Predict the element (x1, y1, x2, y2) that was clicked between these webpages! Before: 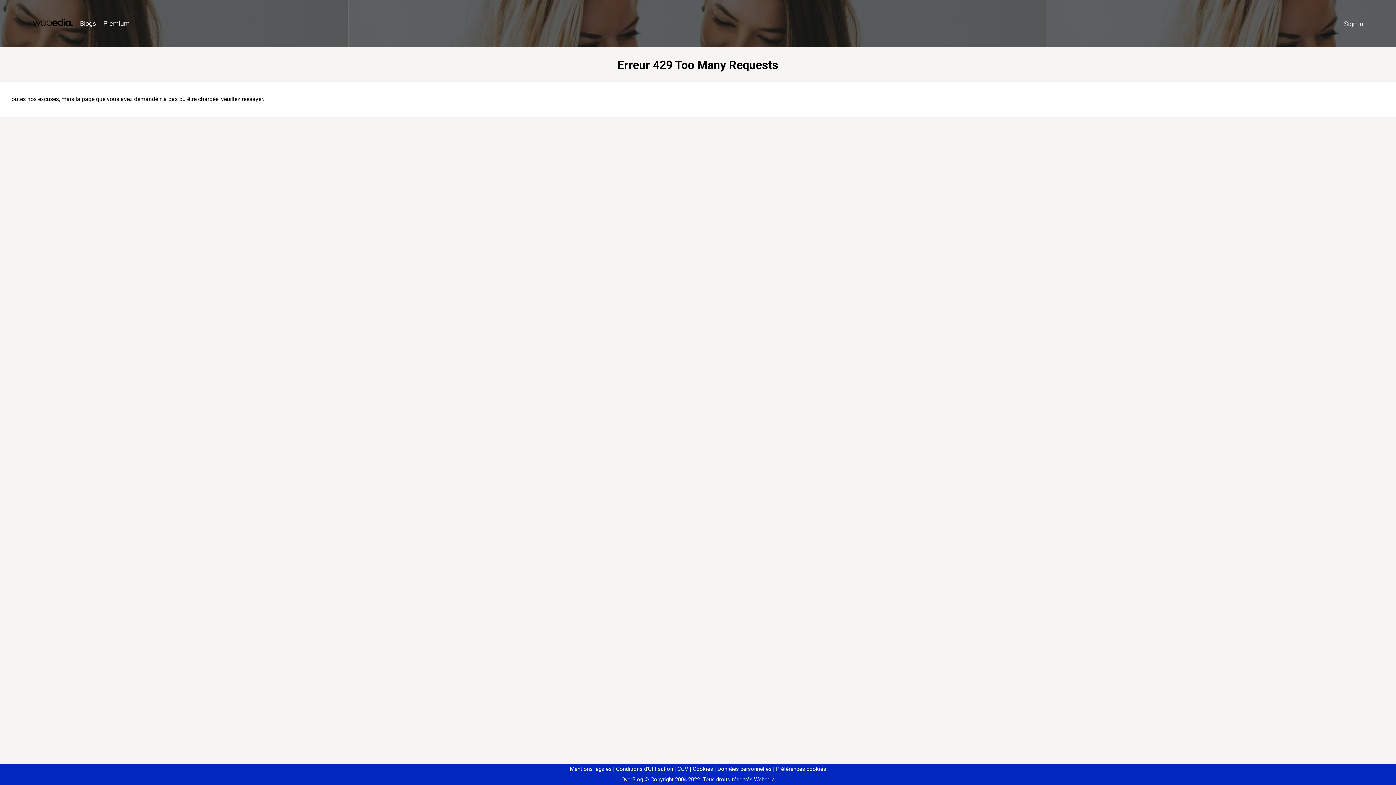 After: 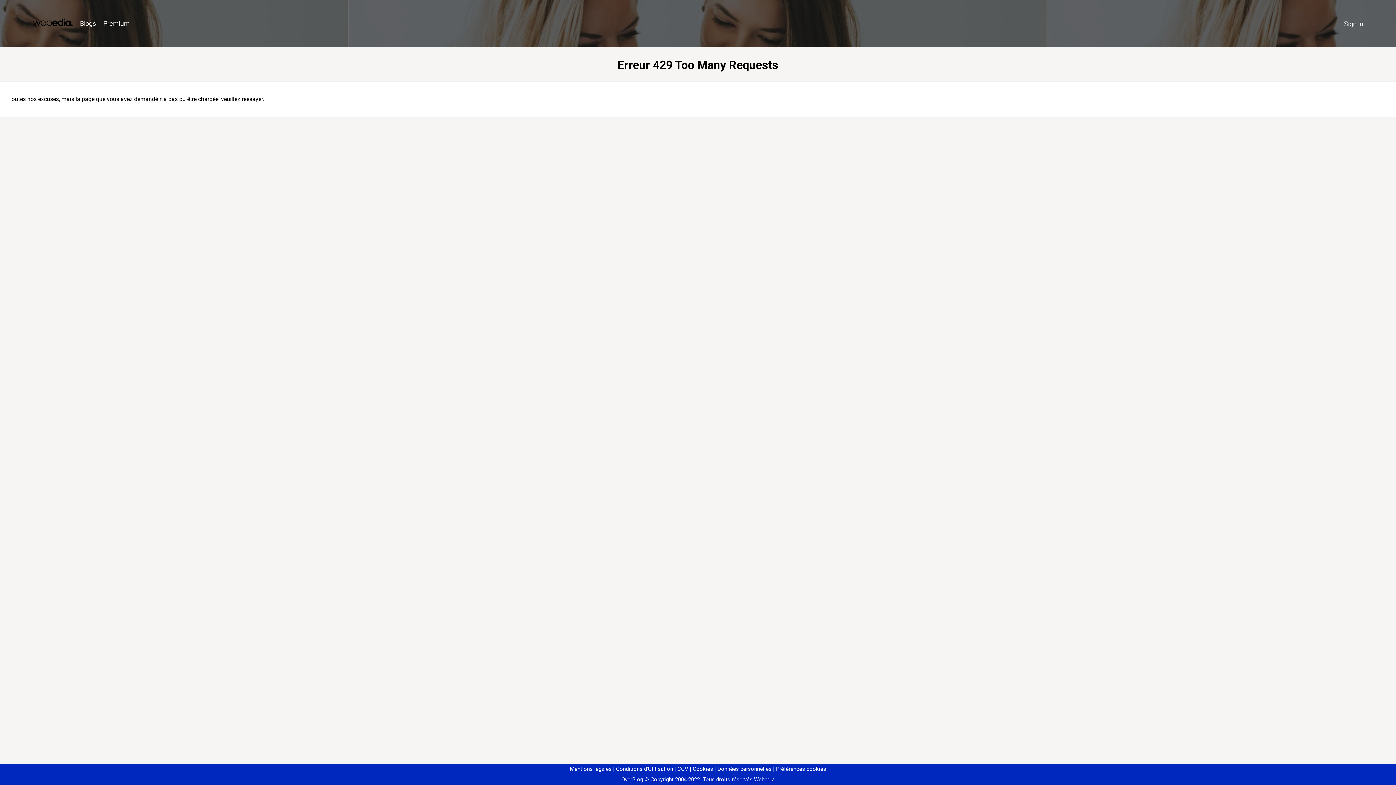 Action: label: Préférences cookies bbox: (773, 766, 826, 772)